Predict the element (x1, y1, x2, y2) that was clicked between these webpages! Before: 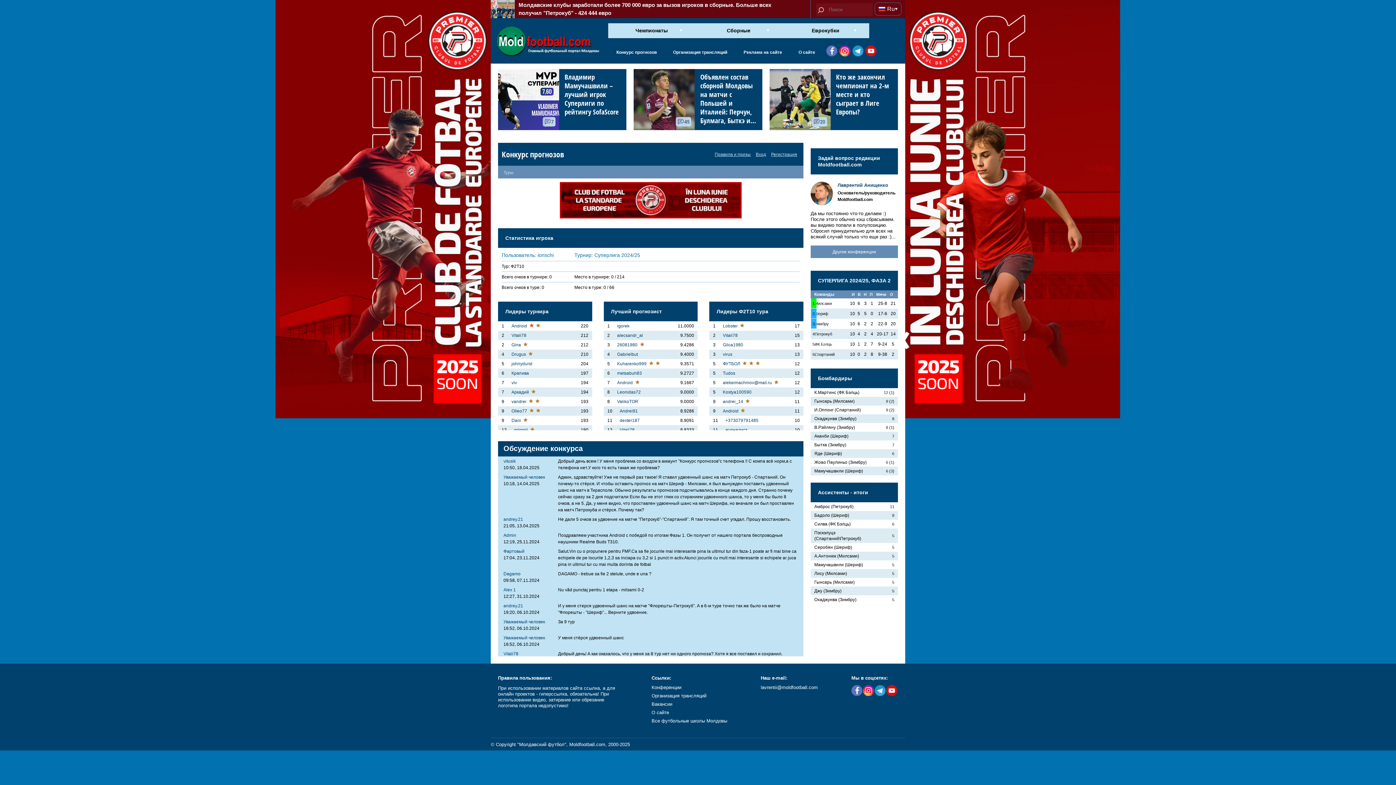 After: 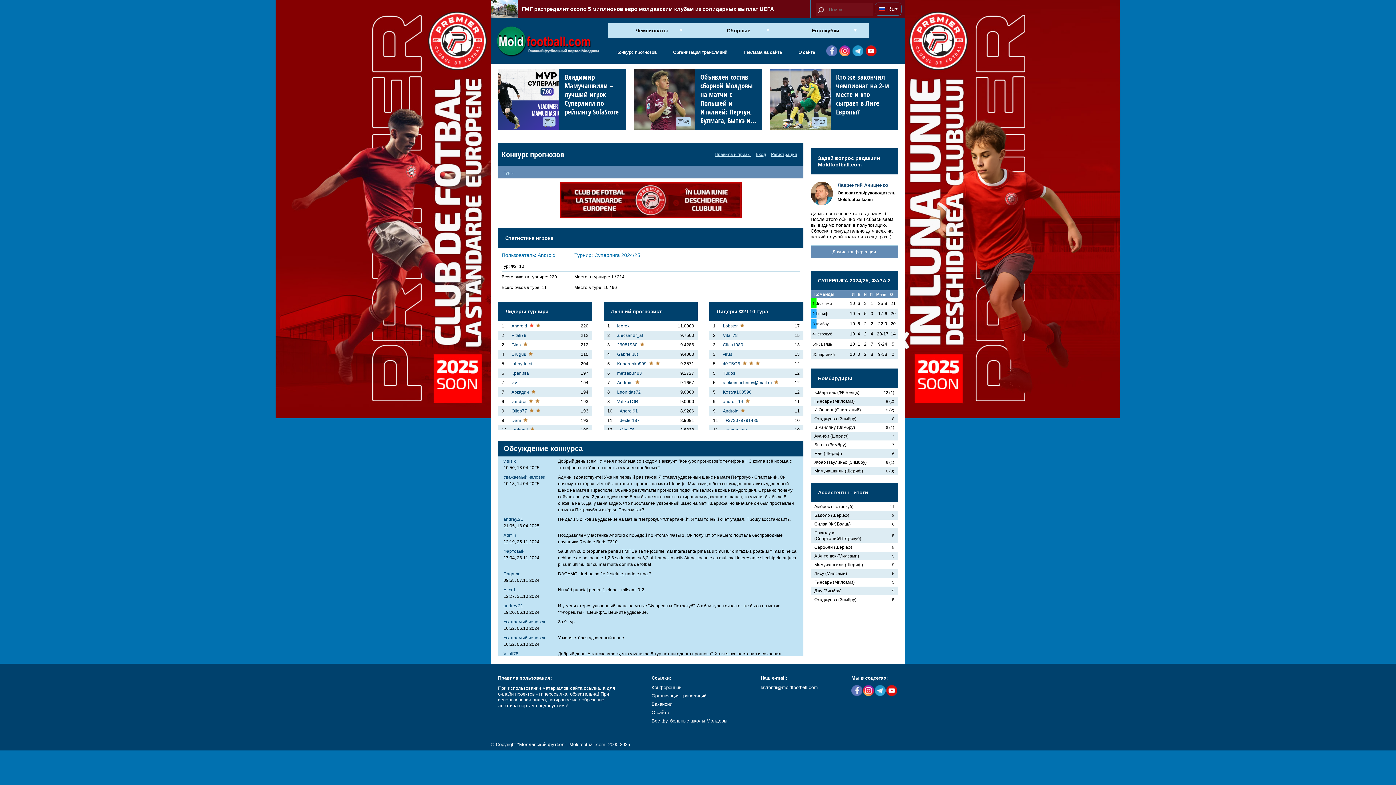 Action: bbox: (617, 380, 634, 385) label: Android 